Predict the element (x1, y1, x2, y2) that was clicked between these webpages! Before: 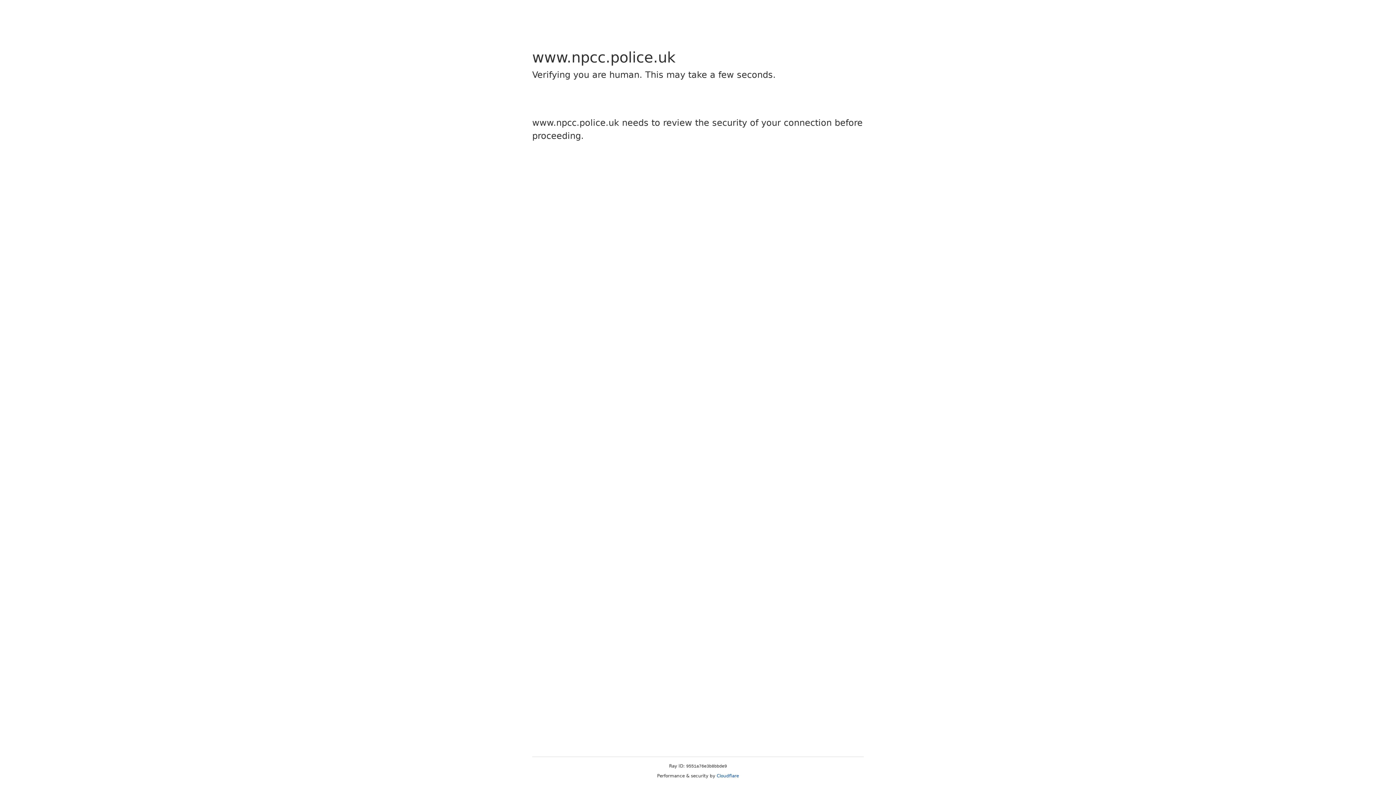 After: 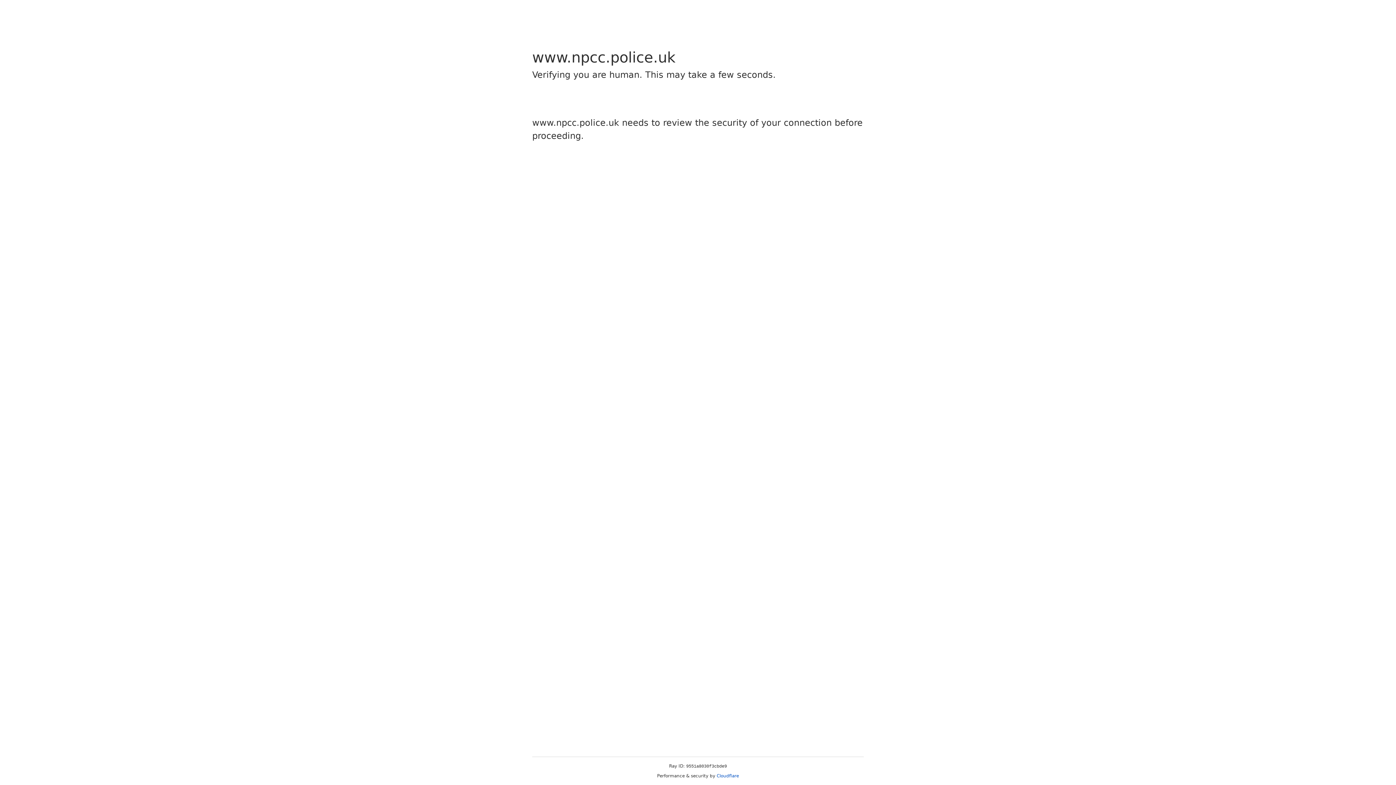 Action: label: Cloudflare bbox: (716, 773, 739, 778)